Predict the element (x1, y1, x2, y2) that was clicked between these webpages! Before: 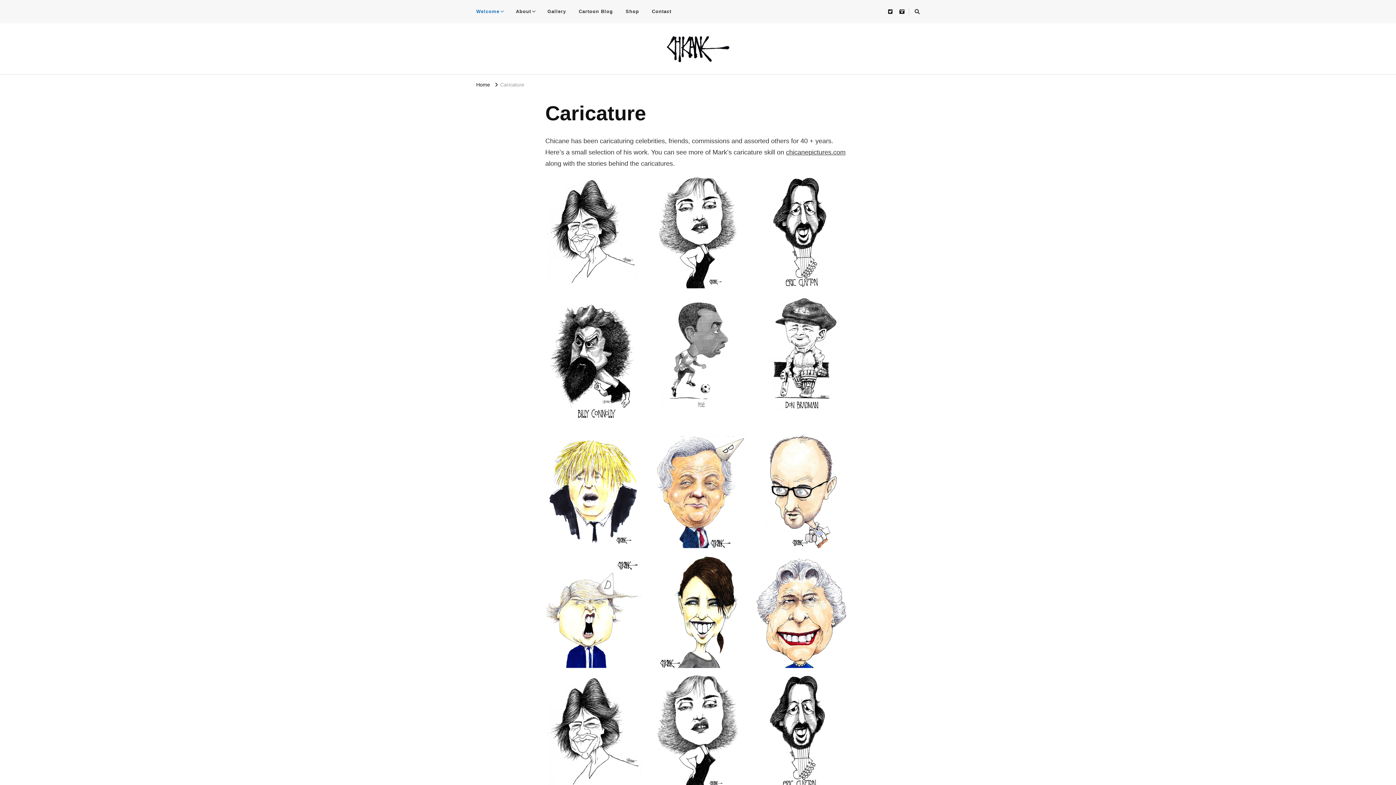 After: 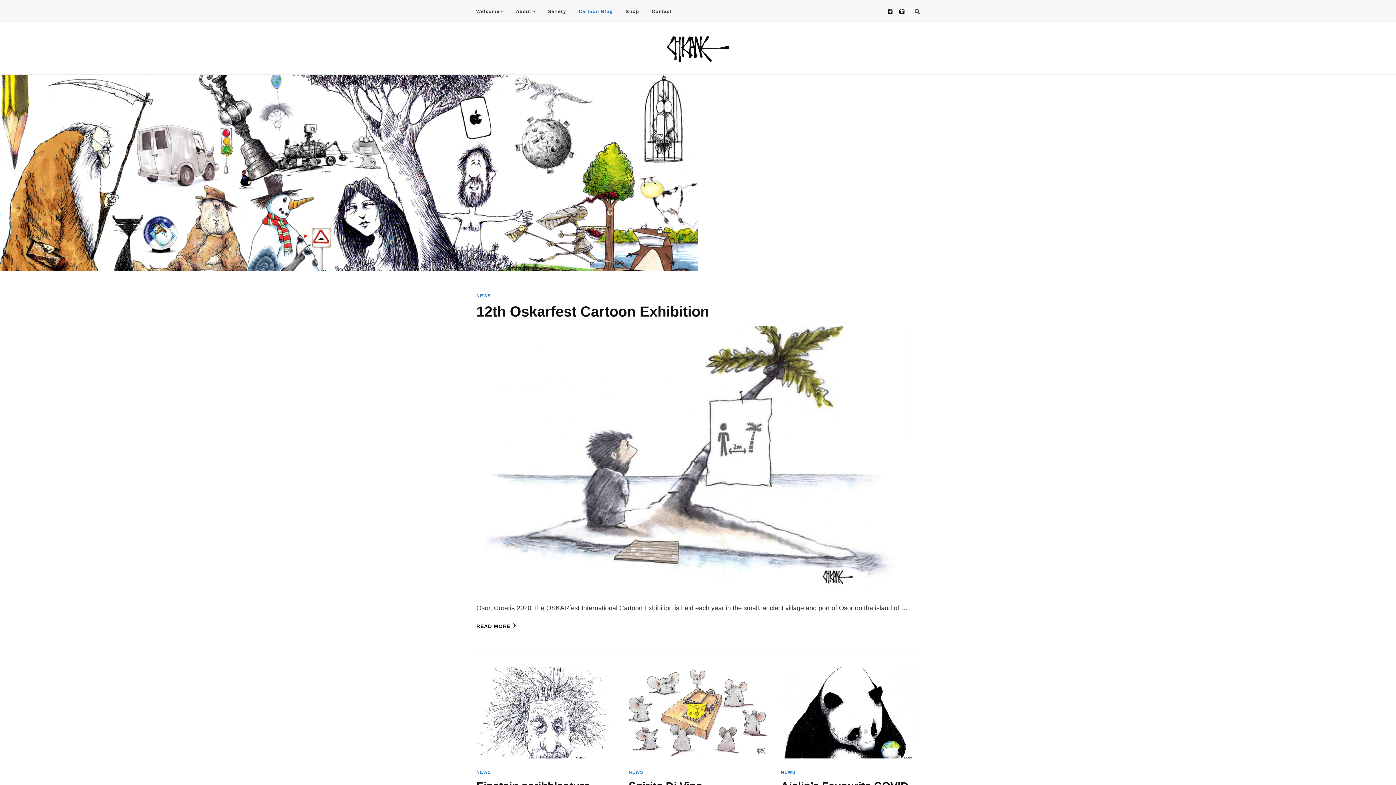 Action: label: Cartoon Blog bbox: (573, 5, 618, 17)